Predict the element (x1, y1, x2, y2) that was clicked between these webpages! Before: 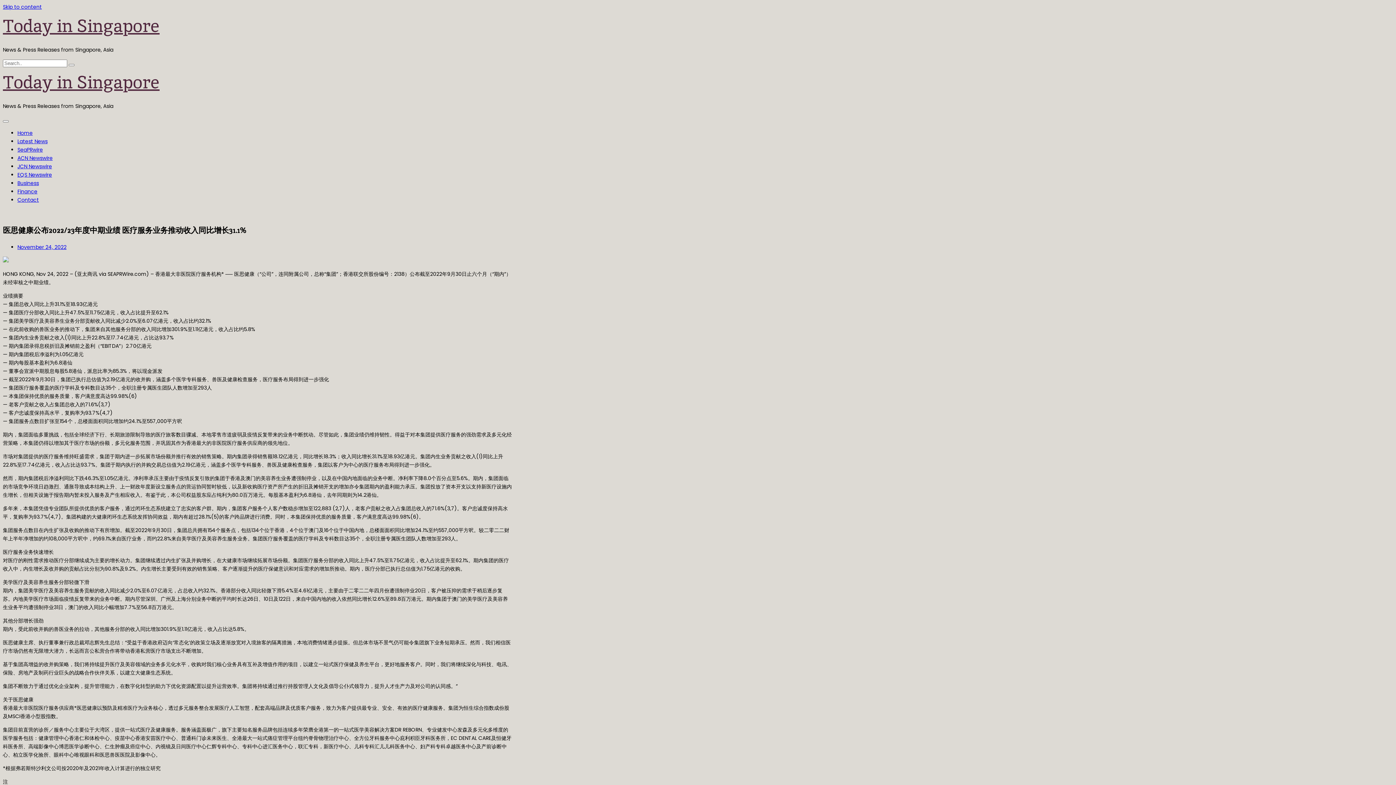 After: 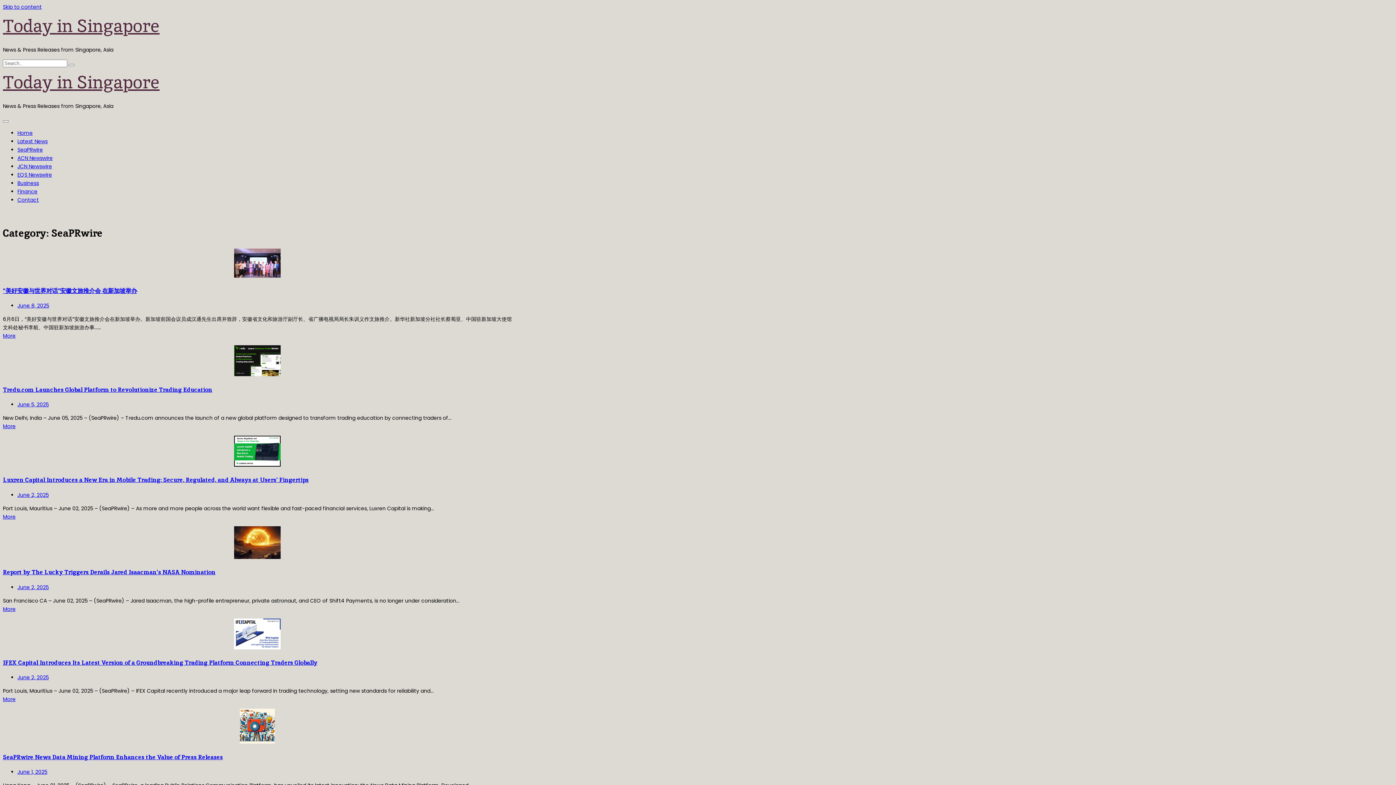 Action: label: SeaPRwire bbox: (17, 146, 42, 153)